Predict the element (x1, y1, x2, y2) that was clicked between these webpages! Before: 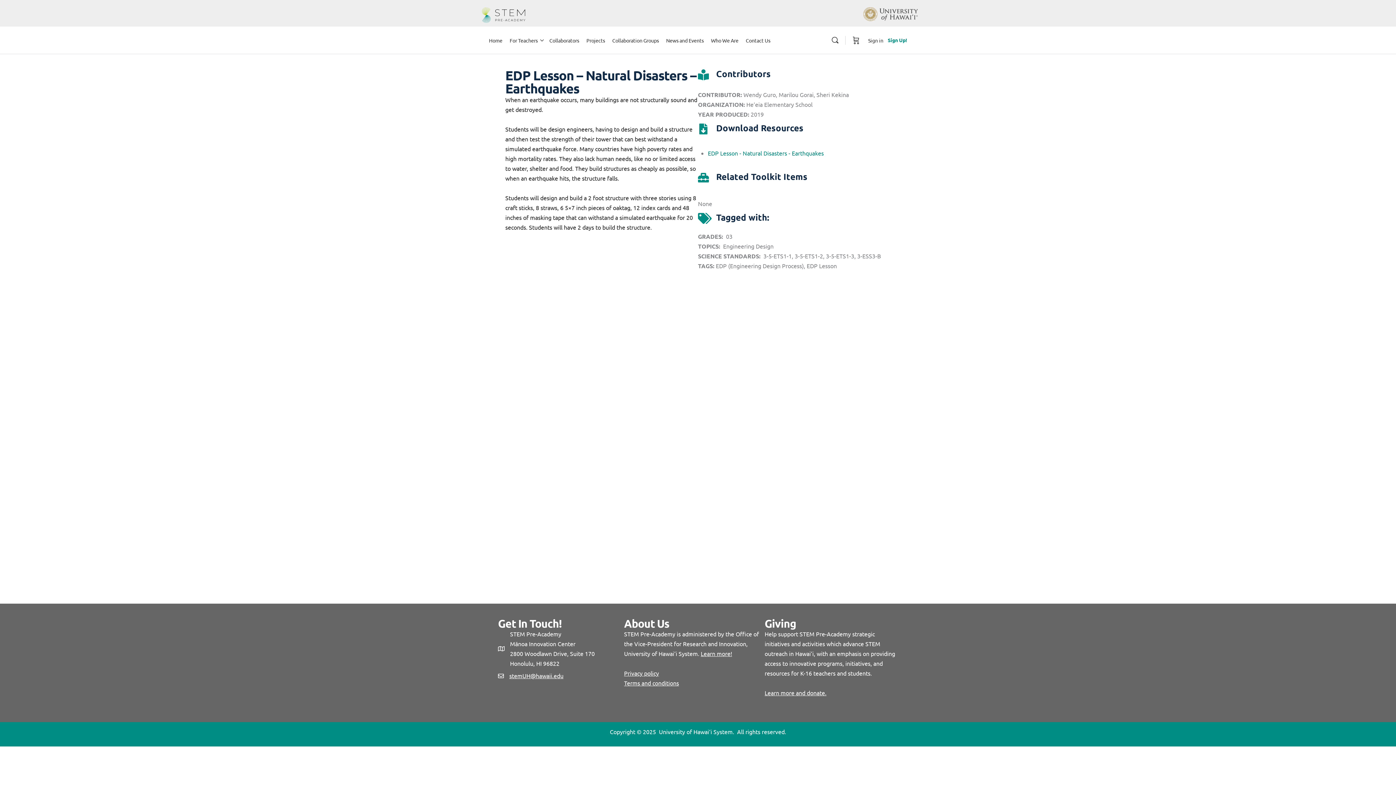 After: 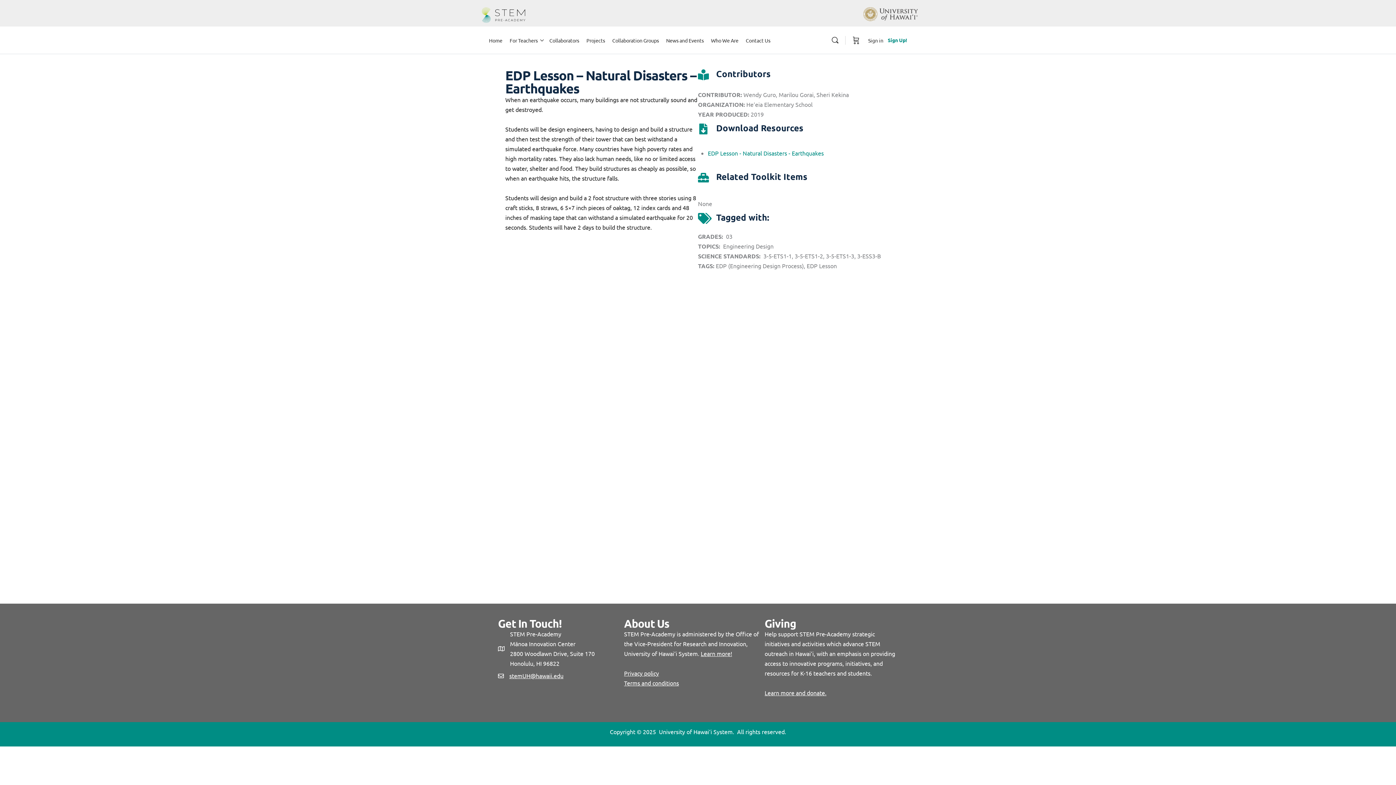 Action: label: Giving bbox: (764, 616, 796, 630)